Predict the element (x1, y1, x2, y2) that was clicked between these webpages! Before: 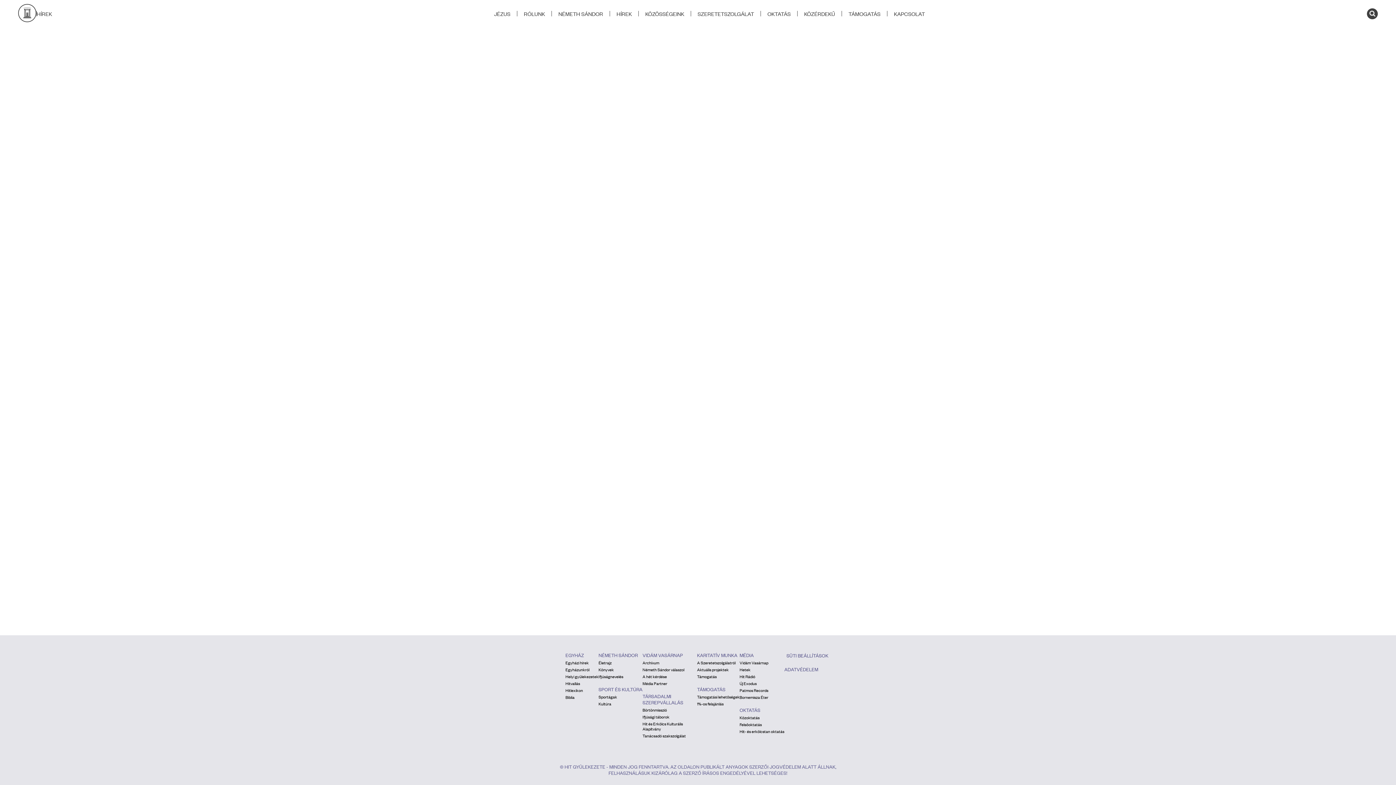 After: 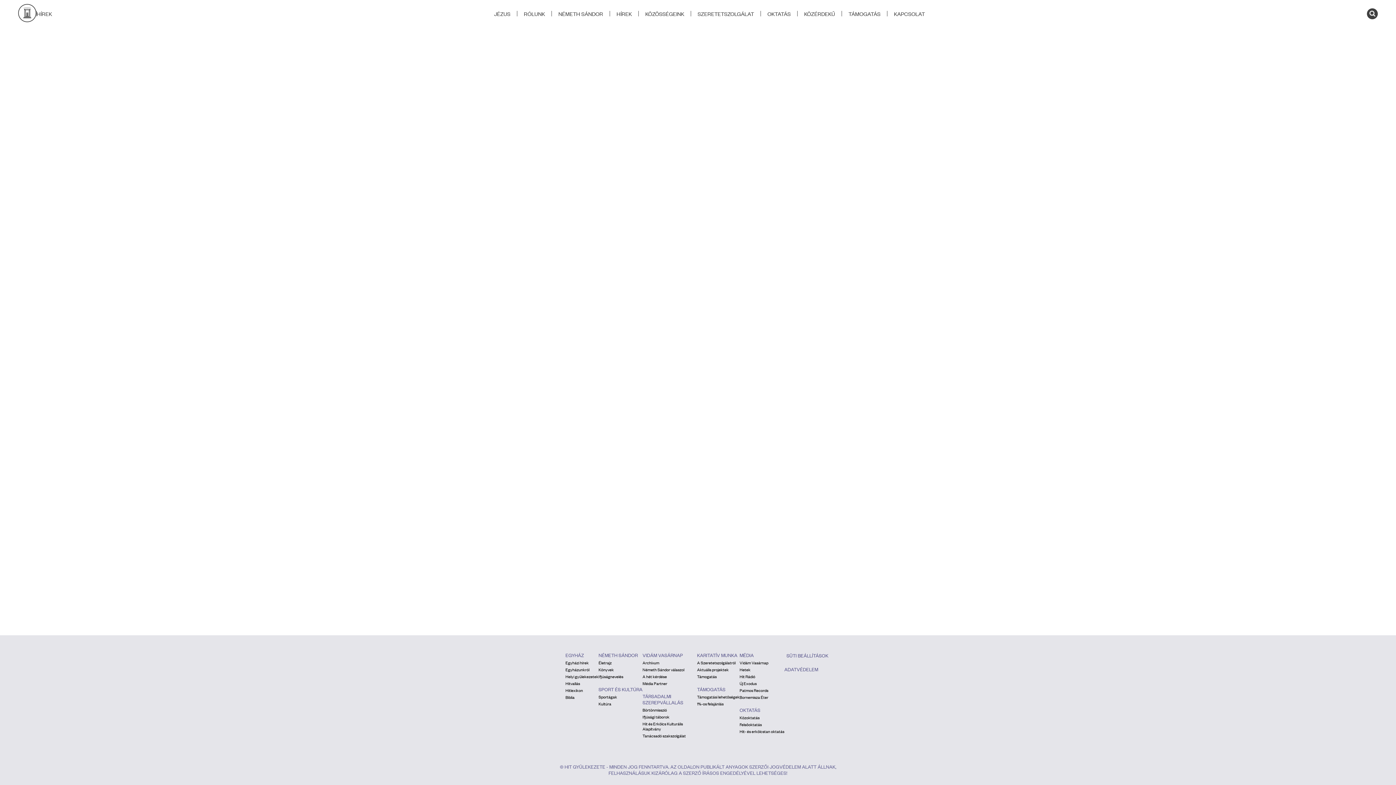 Action: bbox: (697, 694, 739, 699) label: Támogatási lehetőségek